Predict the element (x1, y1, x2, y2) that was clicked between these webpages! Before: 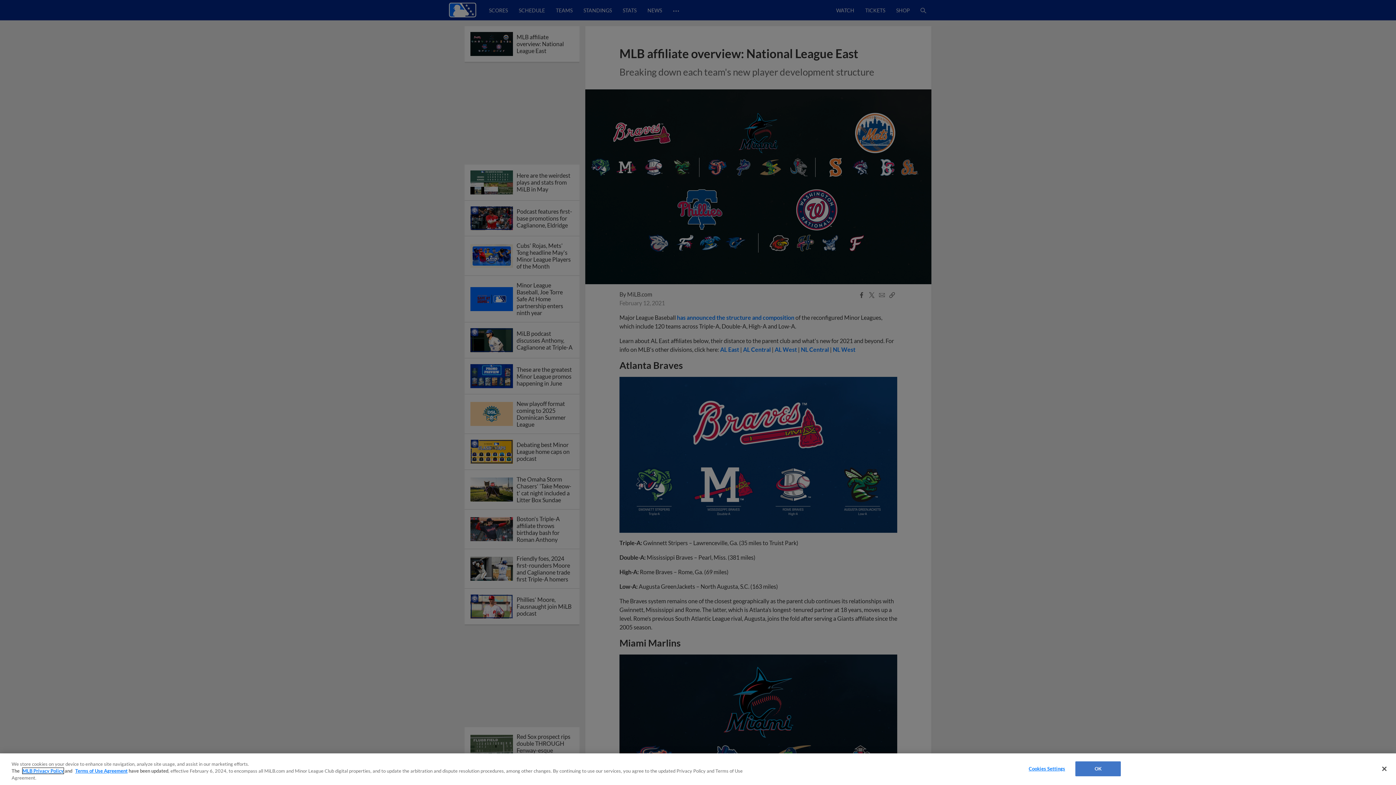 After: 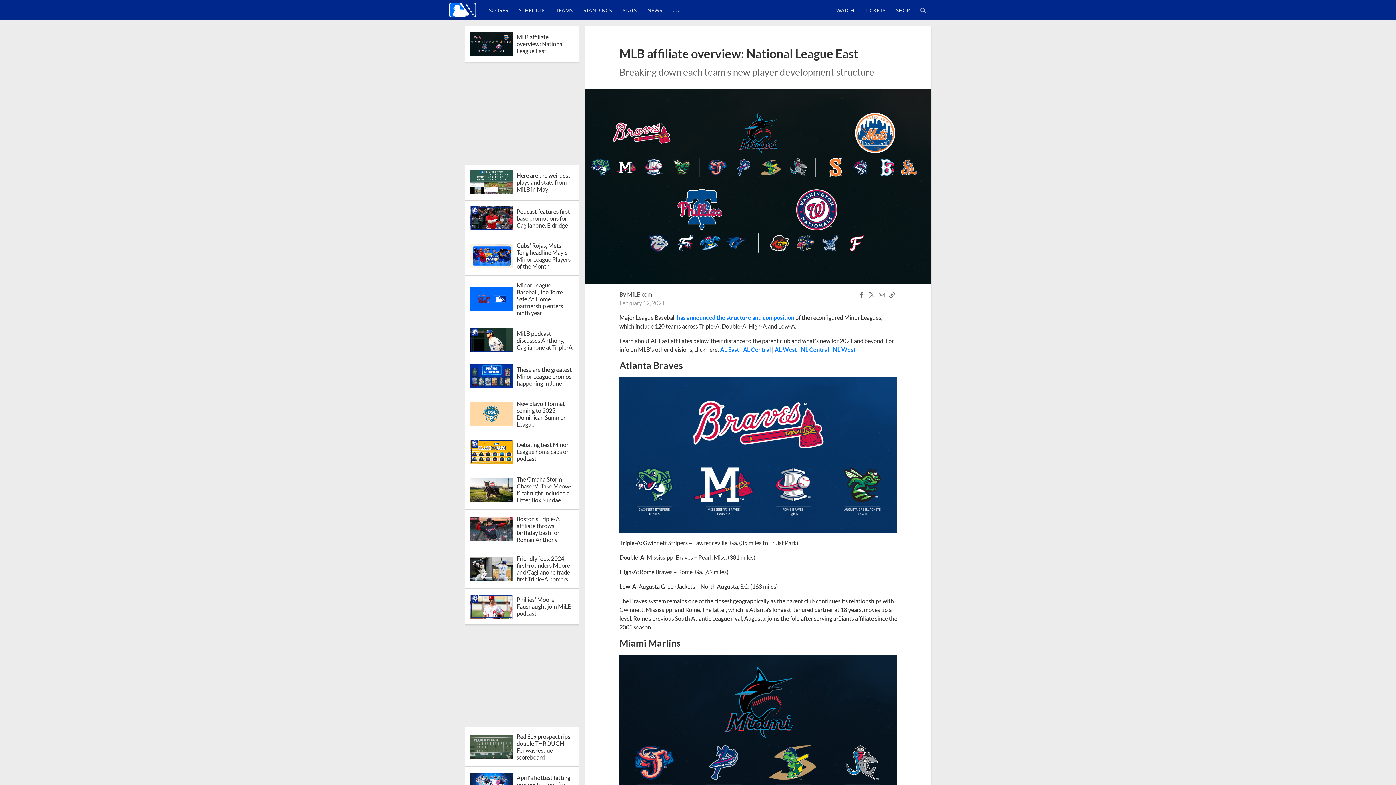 Action: label: Close bbox: (1376, 761, 1392, 777)